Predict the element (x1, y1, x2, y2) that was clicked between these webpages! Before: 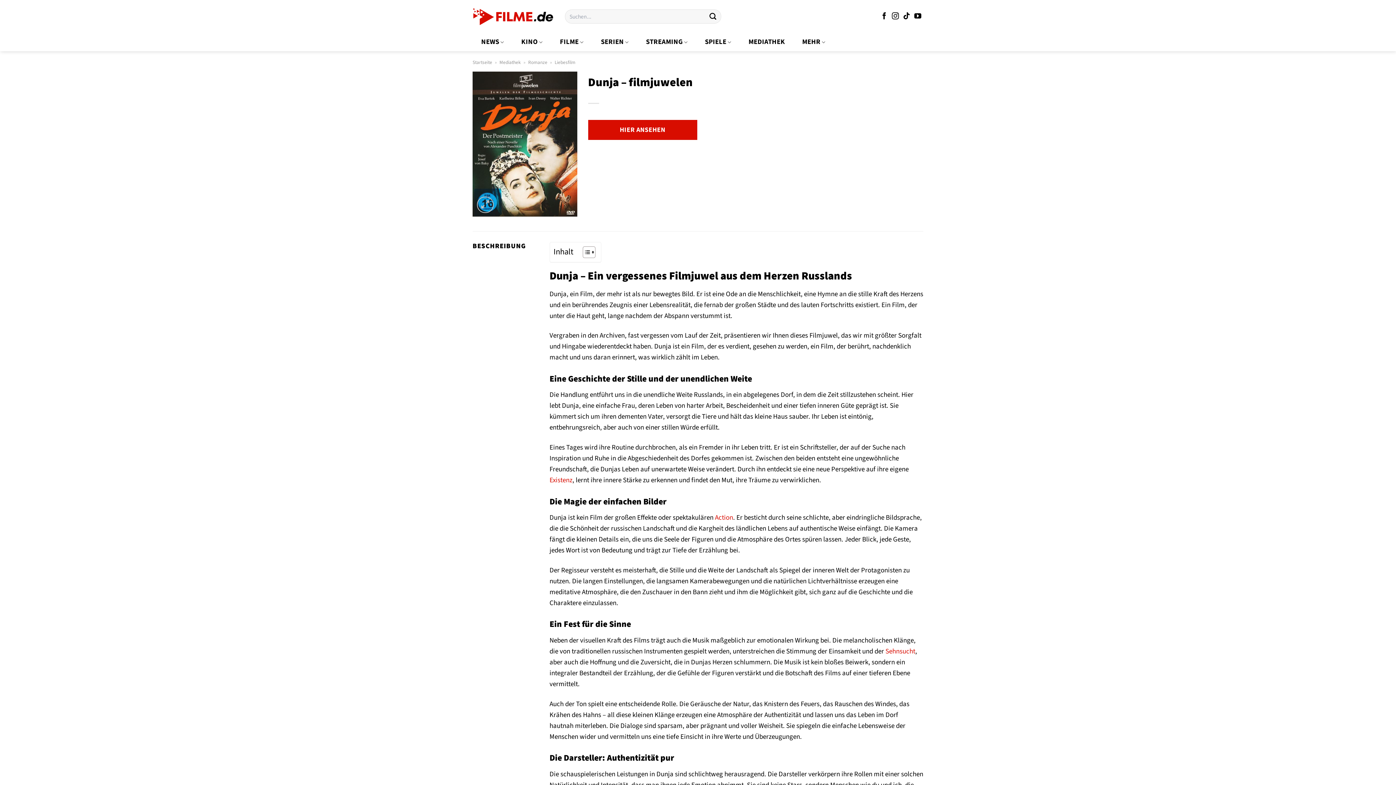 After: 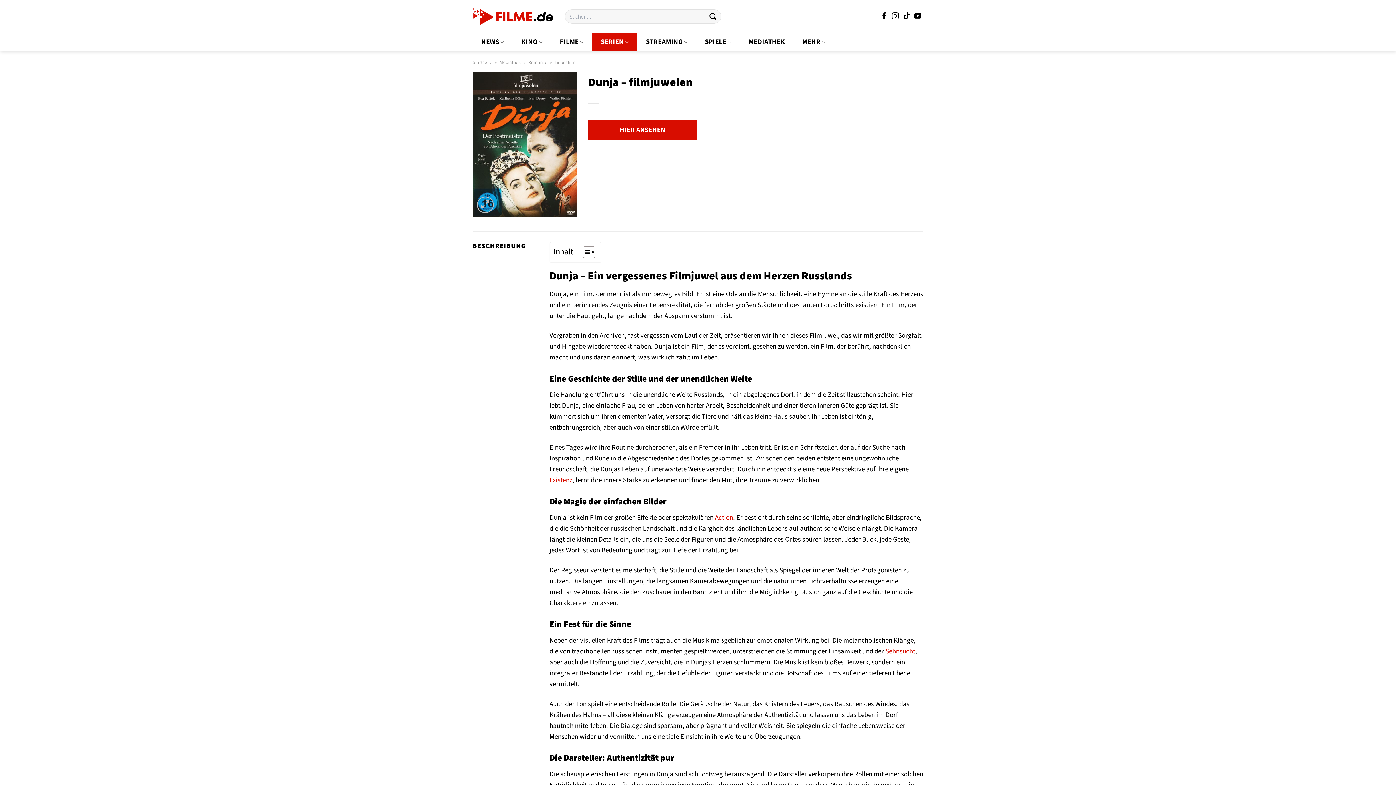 Action: bbox: (592, 33, 637, 51) label: SERIEN